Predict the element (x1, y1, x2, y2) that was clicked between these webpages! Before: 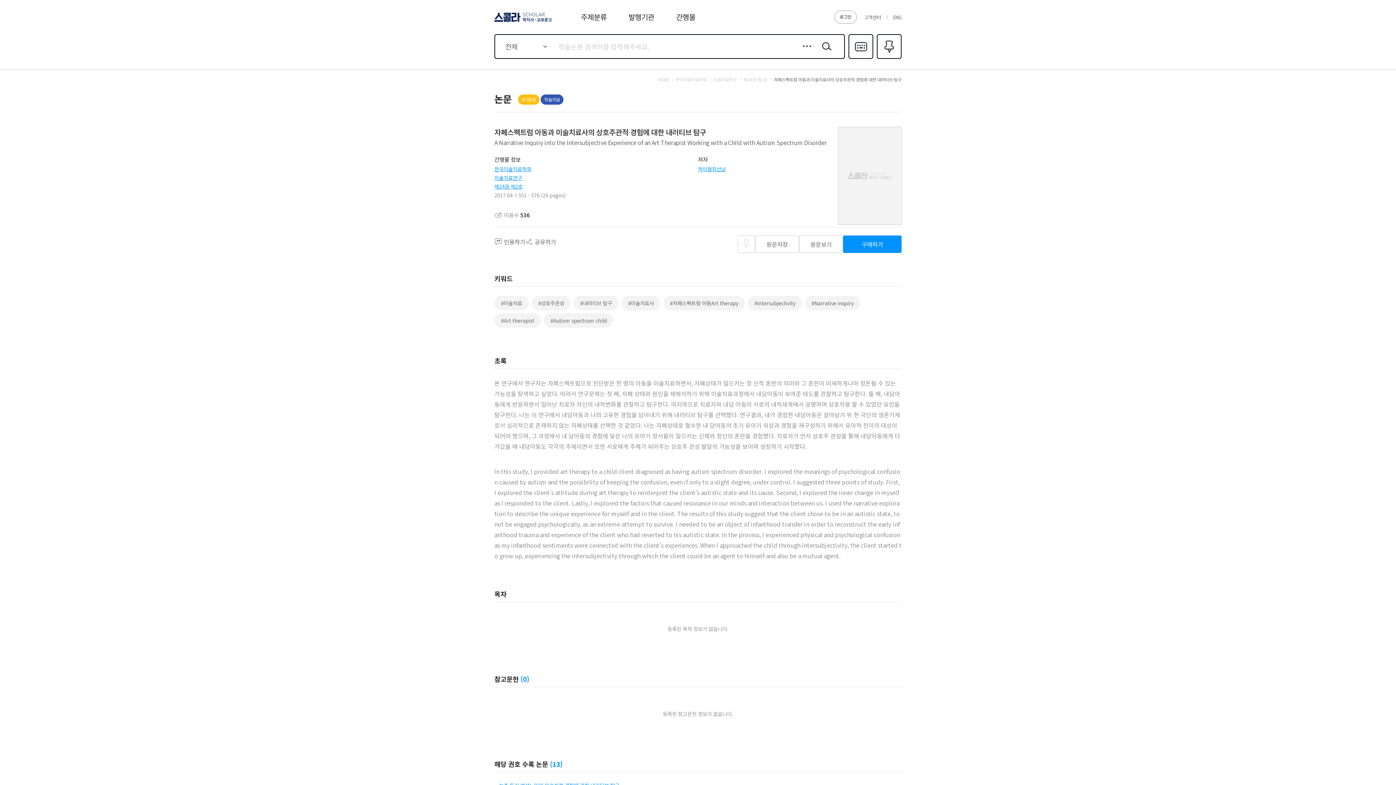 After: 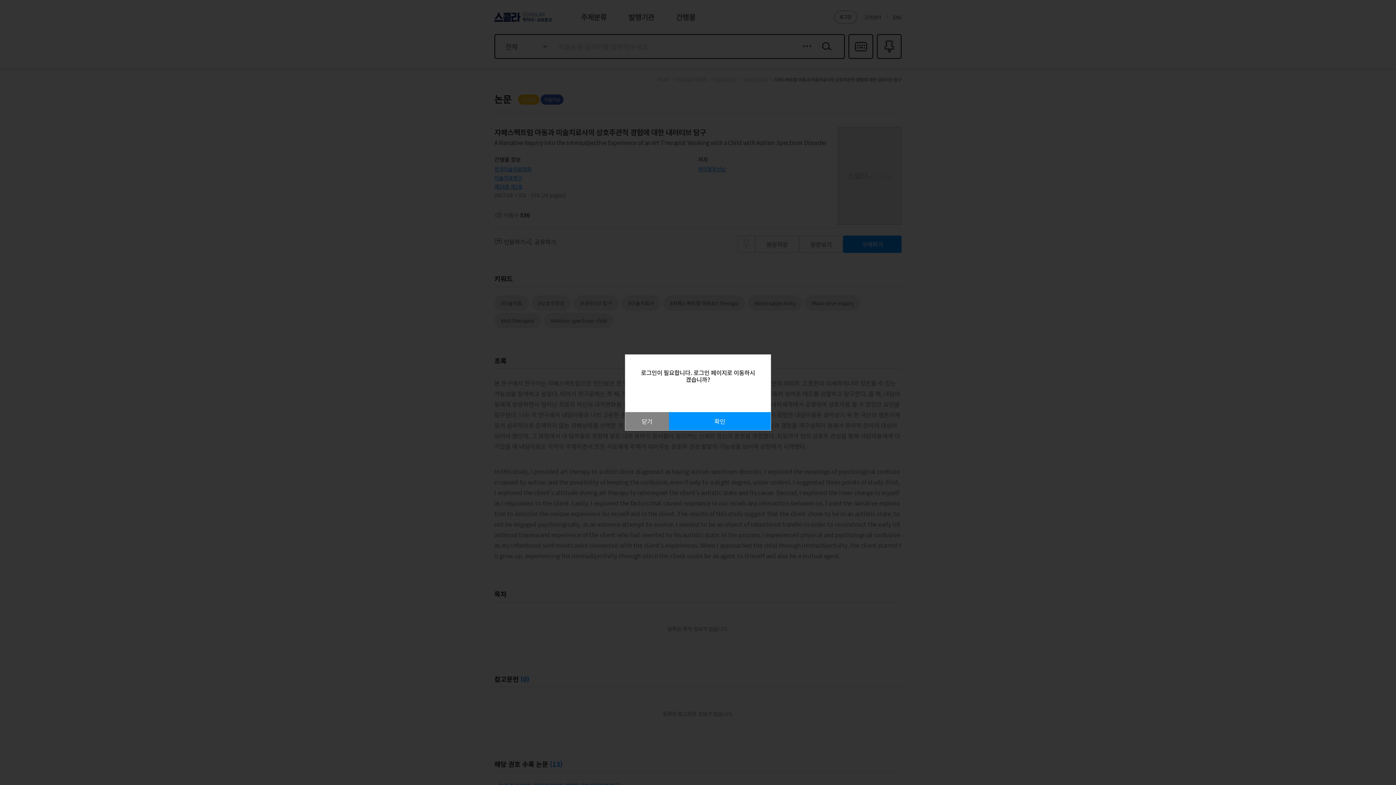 Action: label: 원문보기 bbox: (799, 235, 843, 253)